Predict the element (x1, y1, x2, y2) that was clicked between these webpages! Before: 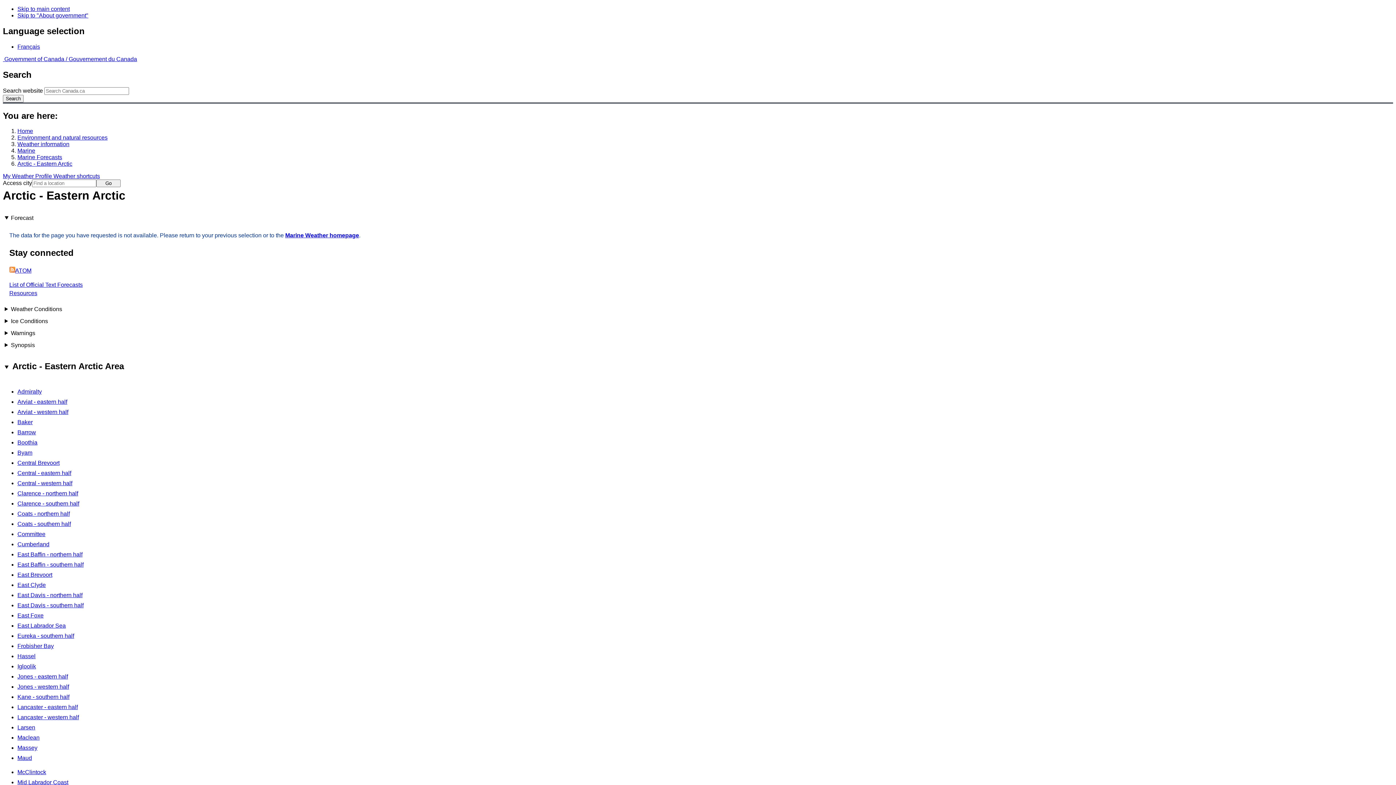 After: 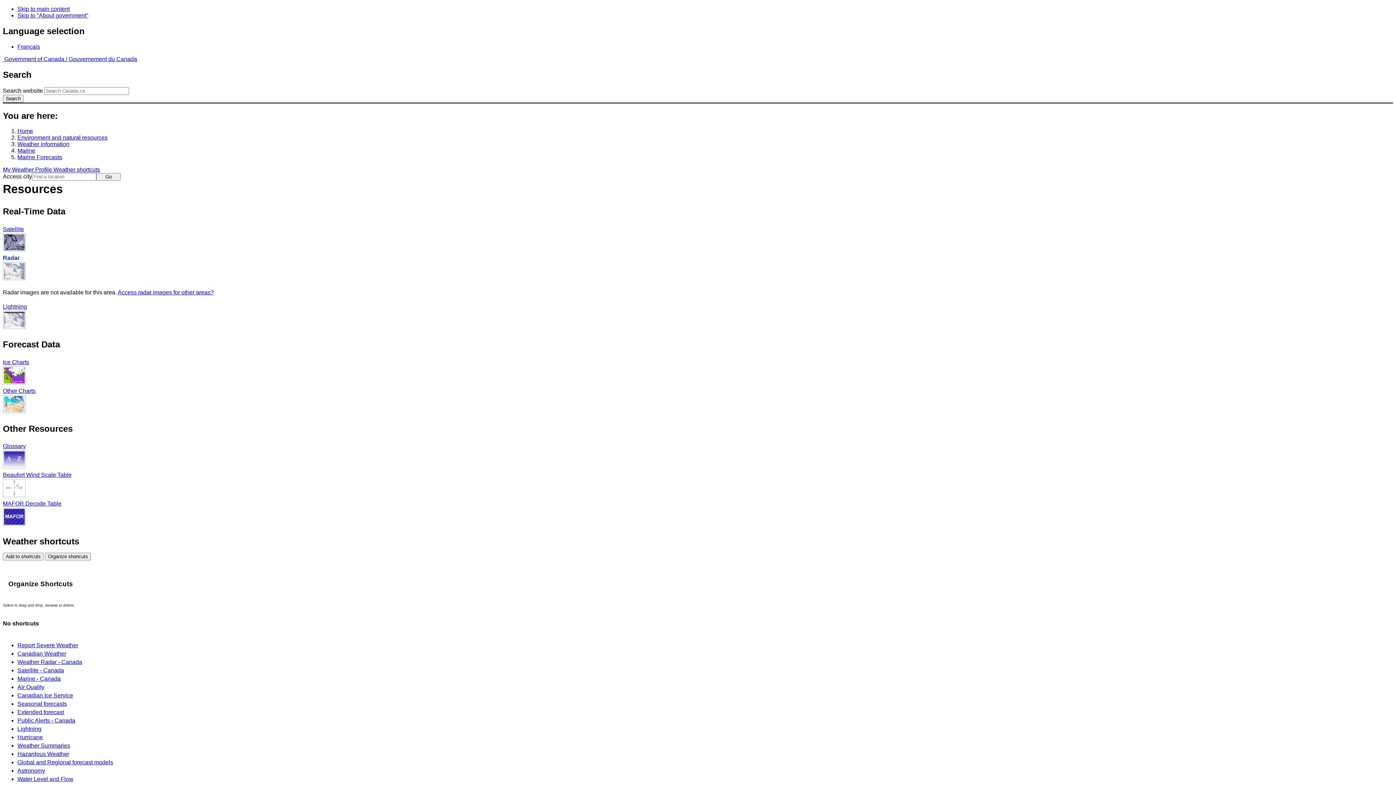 Action: label: Resources bbox: (9, 290, 37, 296)